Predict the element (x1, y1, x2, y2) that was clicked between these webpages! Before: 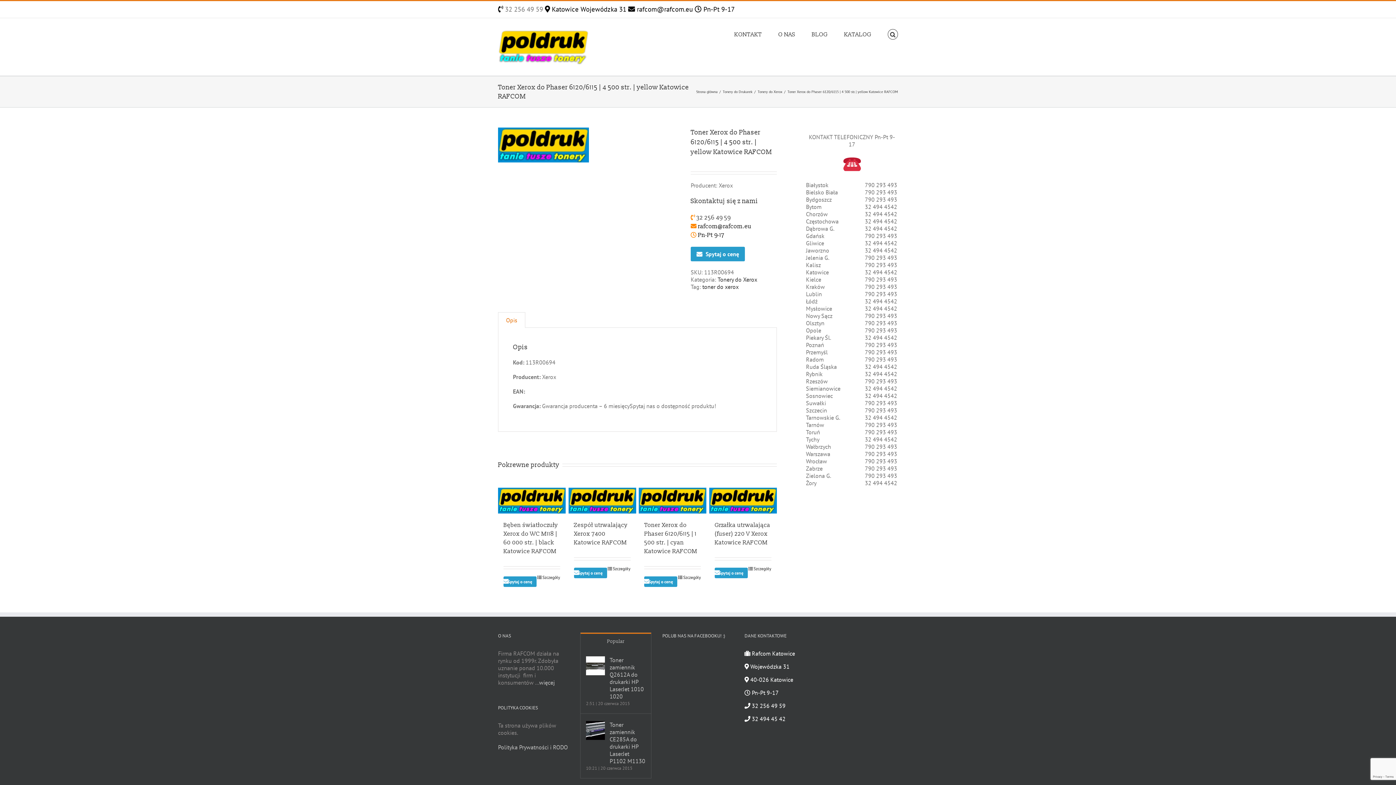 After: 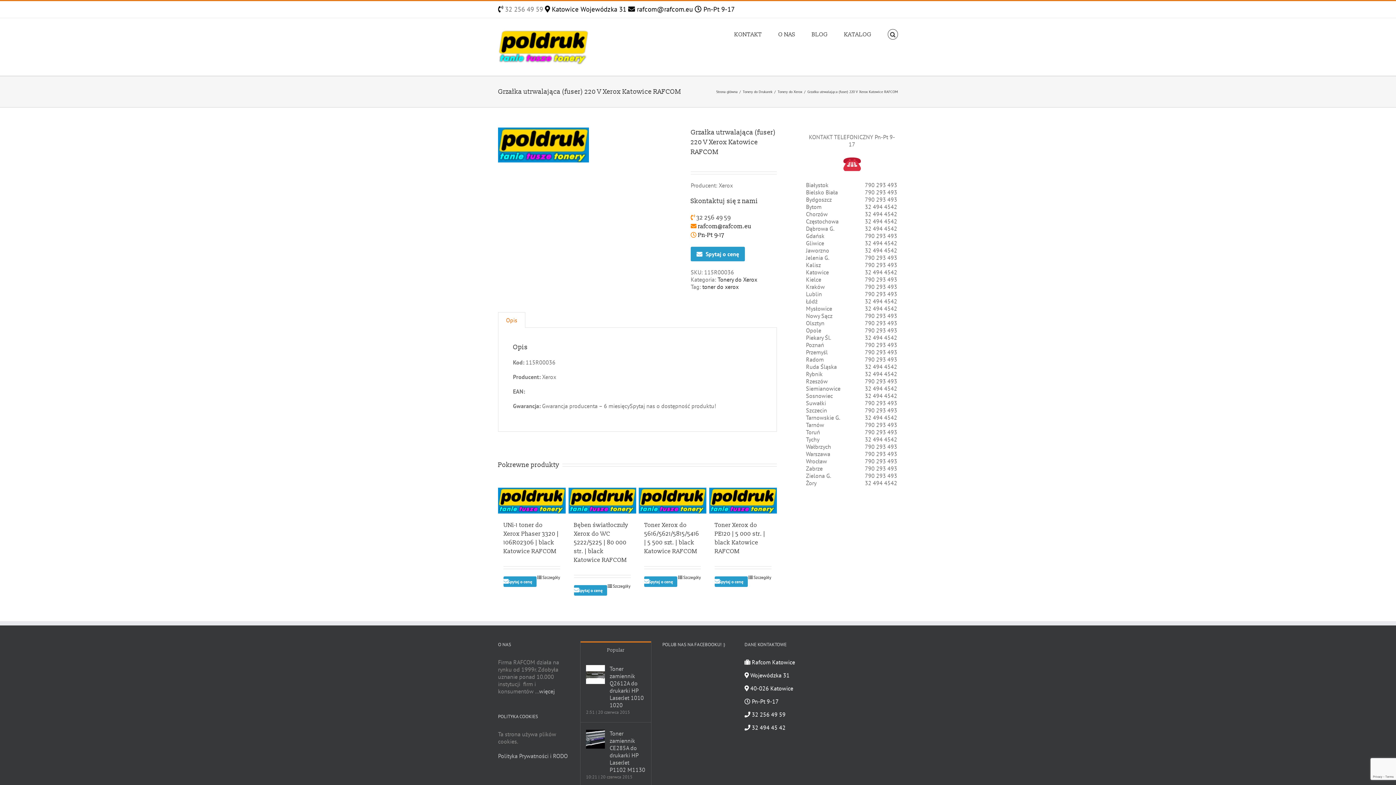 Action: bbox: (748, 566, 771, 571) label: Szczegóły